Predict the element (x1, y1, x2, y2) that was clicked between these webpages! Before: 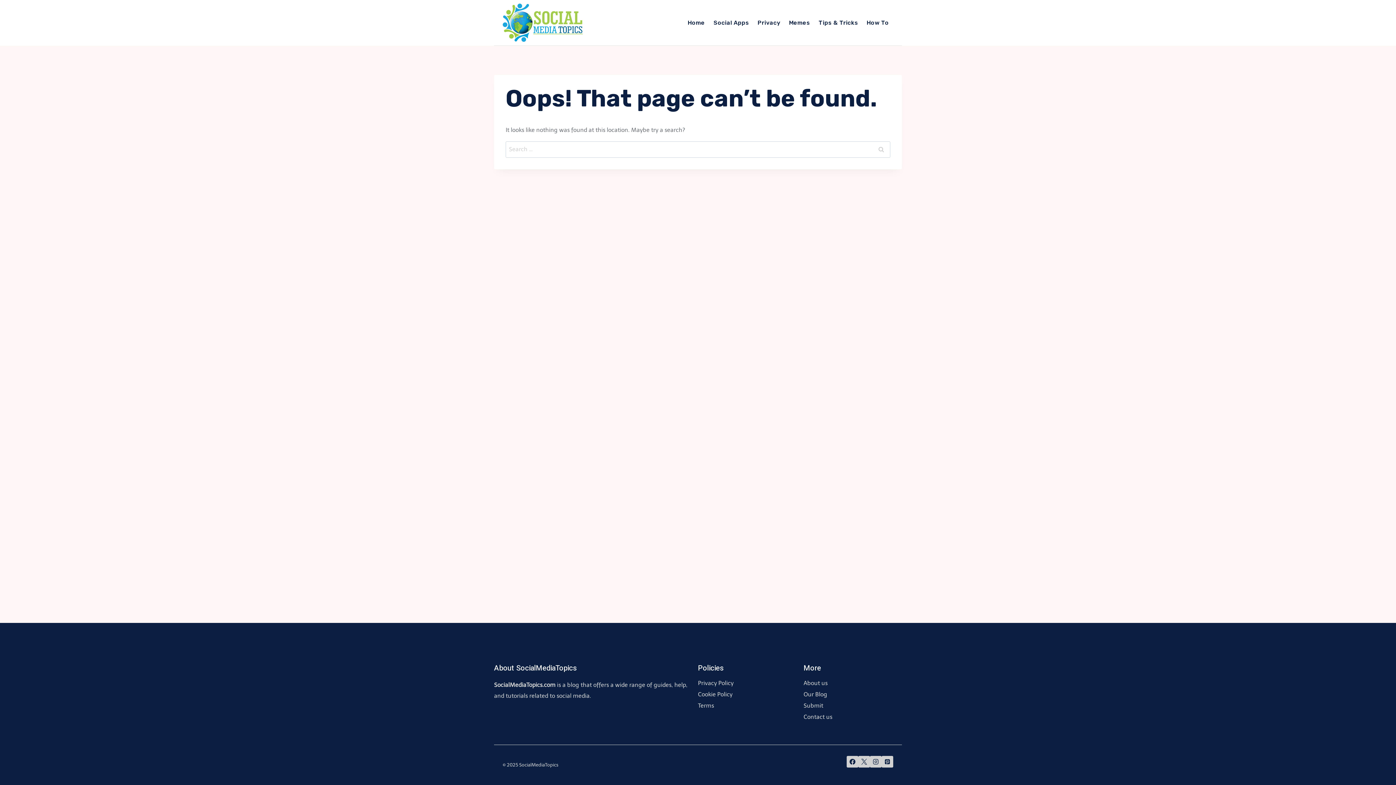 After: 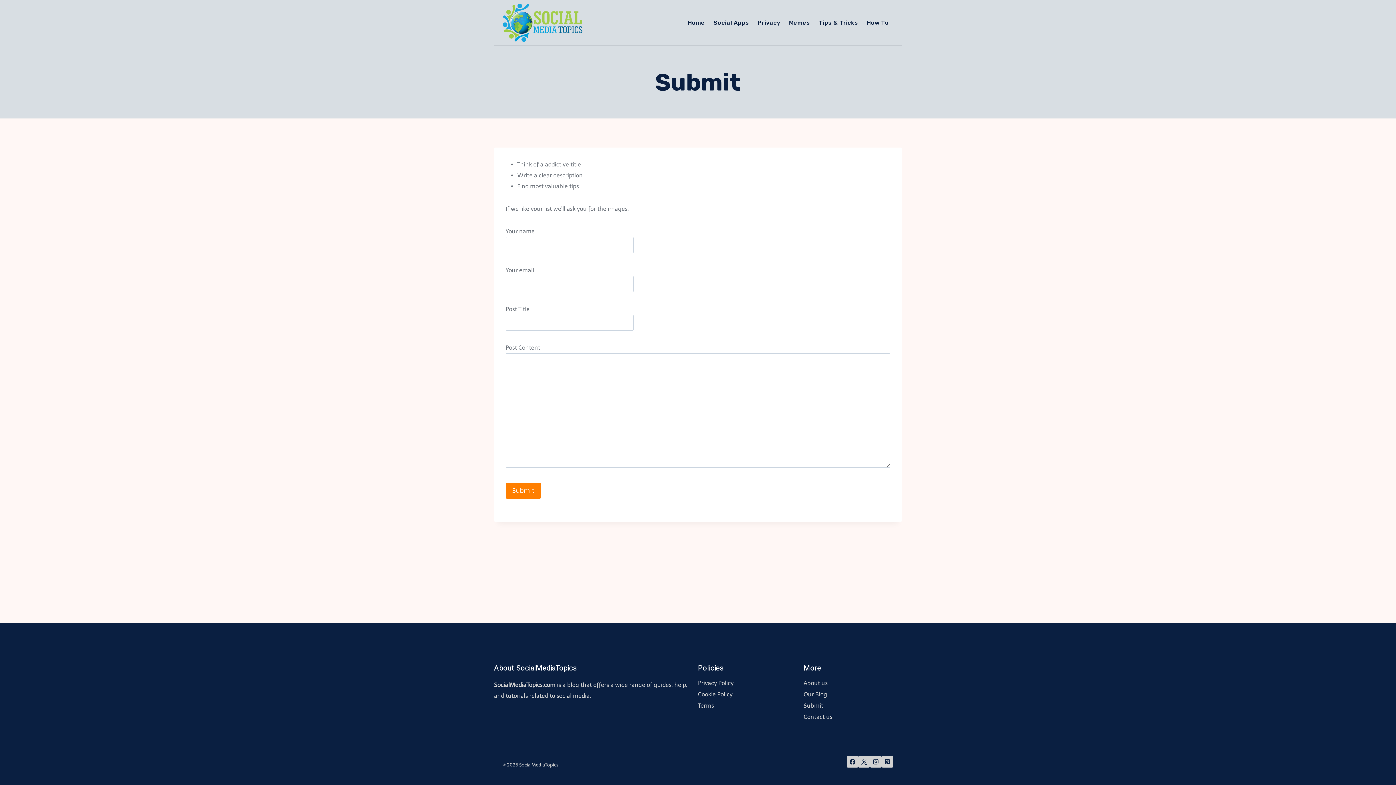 Action: bbox: (803, 700, 902, 711) label: Submit